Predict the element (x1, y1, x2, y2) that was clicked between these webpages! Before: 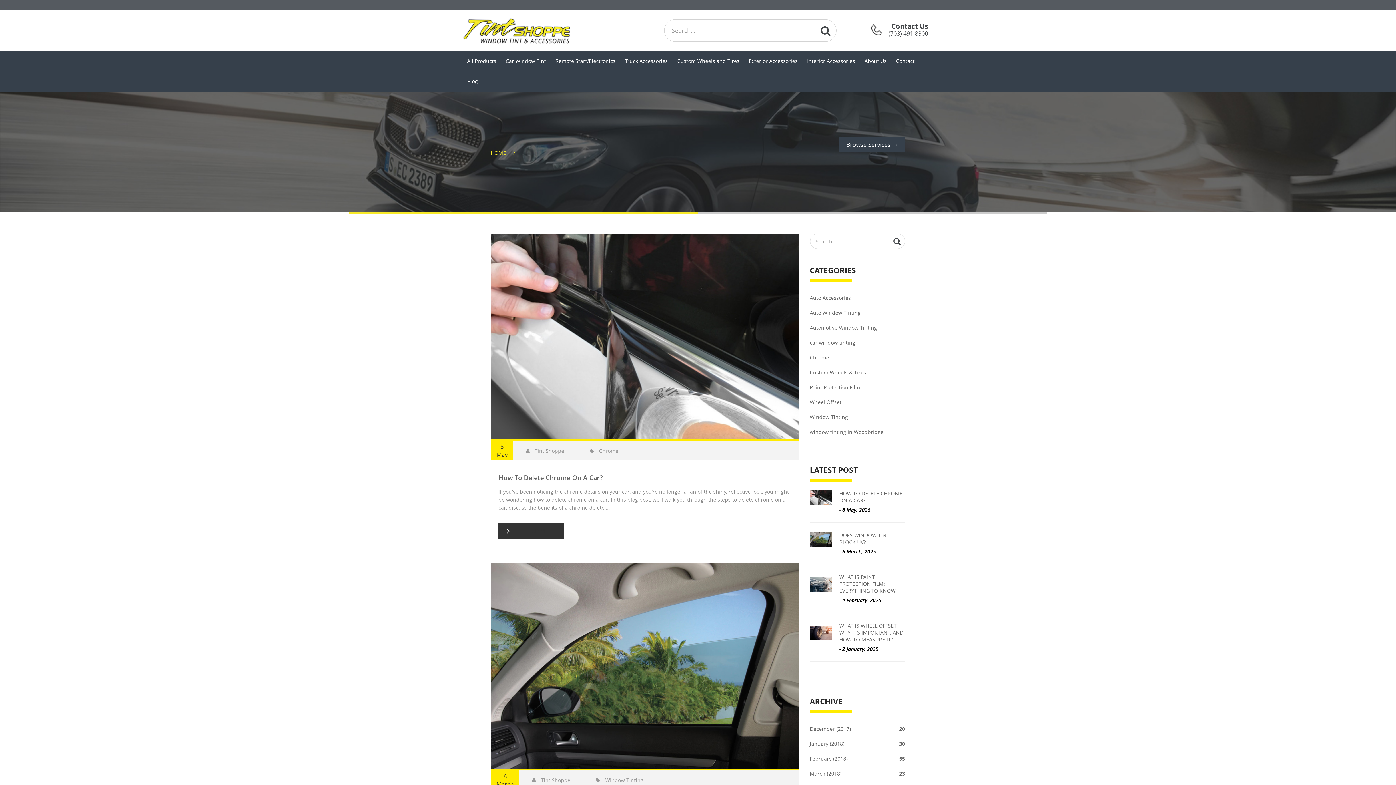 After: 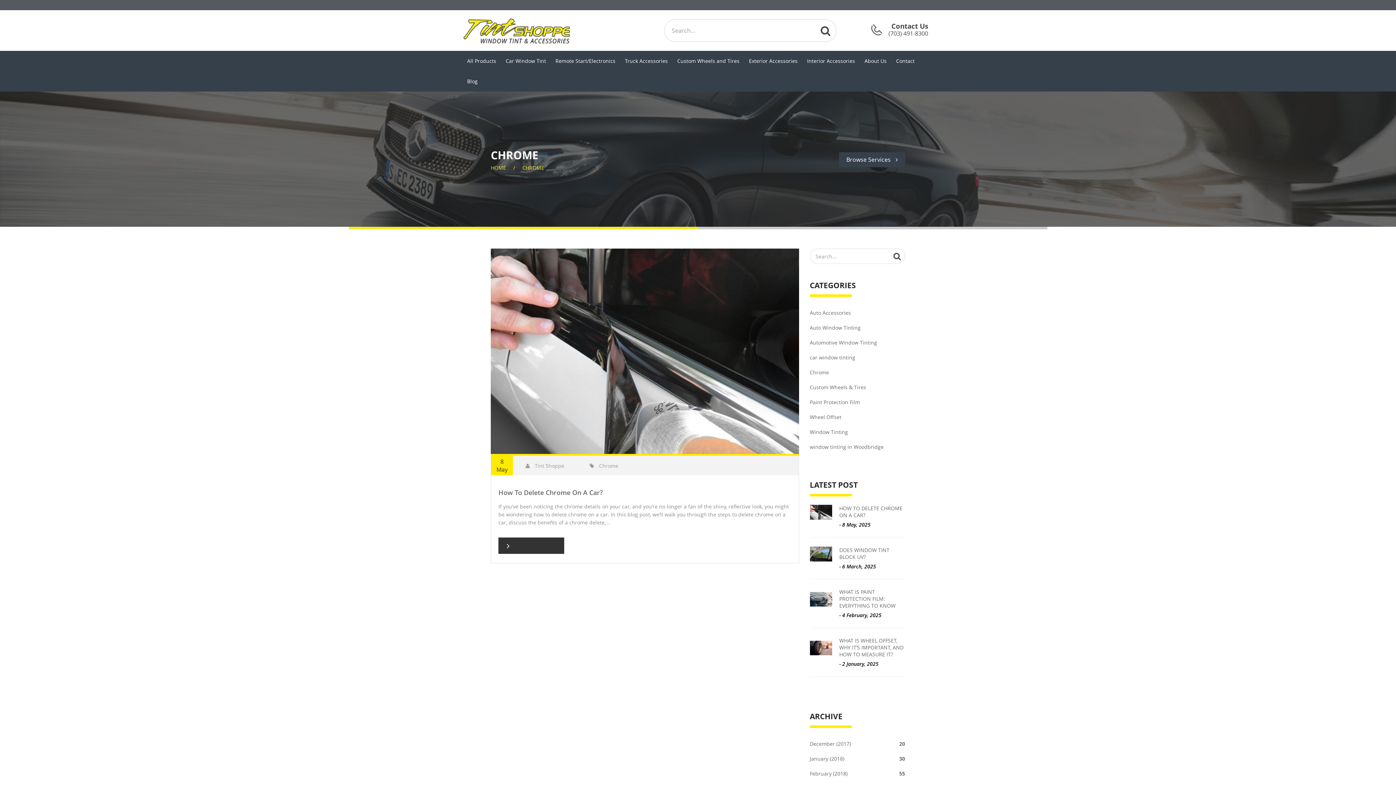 Action: label: Chrome bbox: (810, 350, 905, 365)